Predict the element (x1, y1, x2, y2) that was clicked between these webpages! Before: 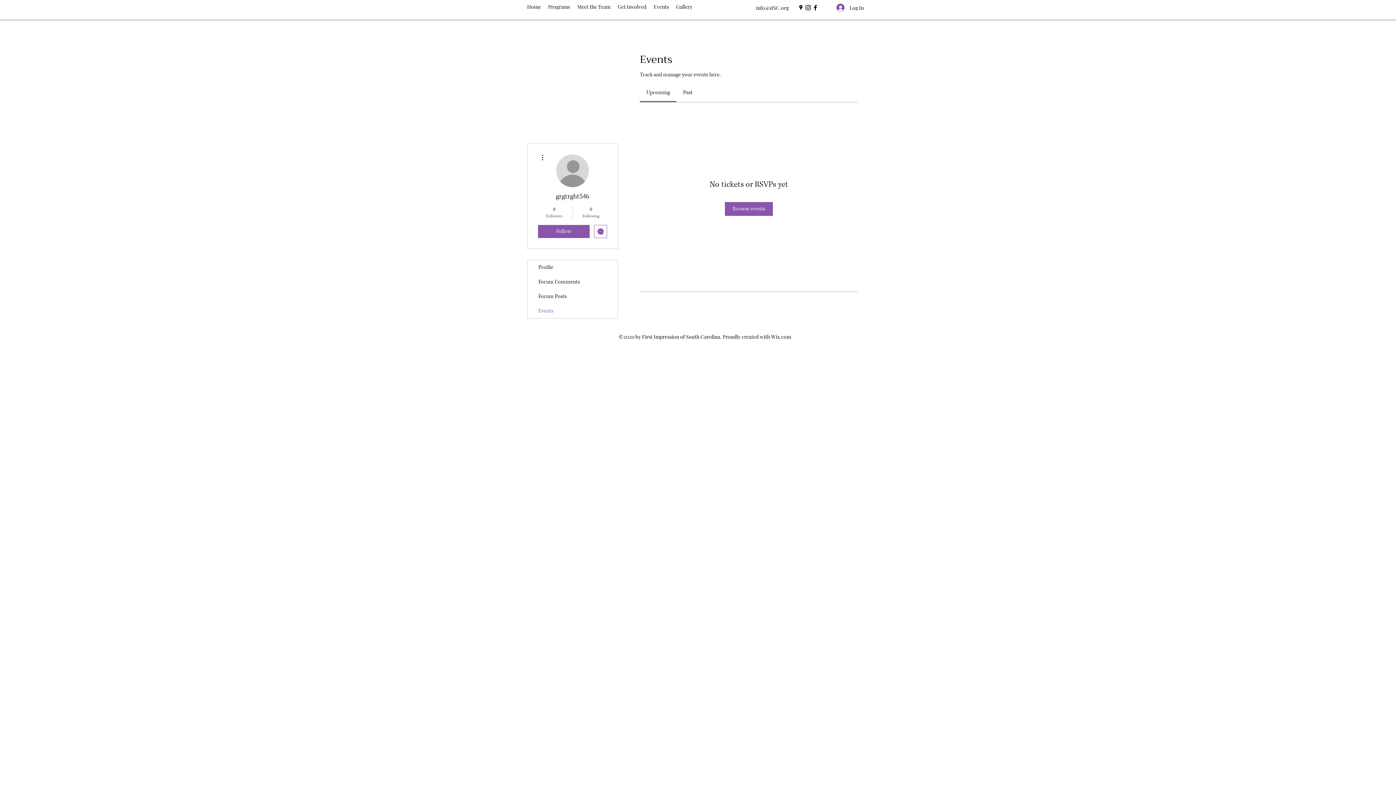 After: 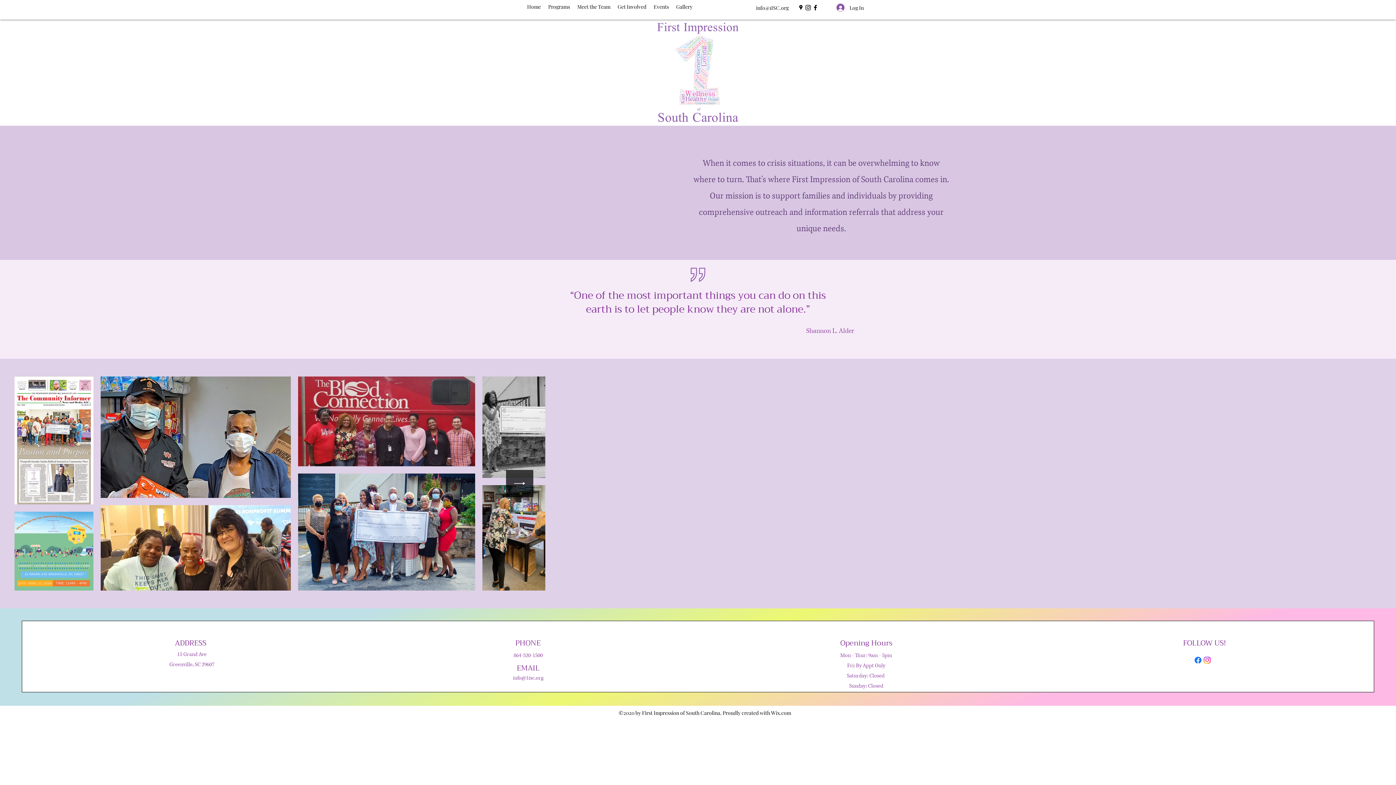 Action: bbox: (725, 202, 773, 215) label: Browse events